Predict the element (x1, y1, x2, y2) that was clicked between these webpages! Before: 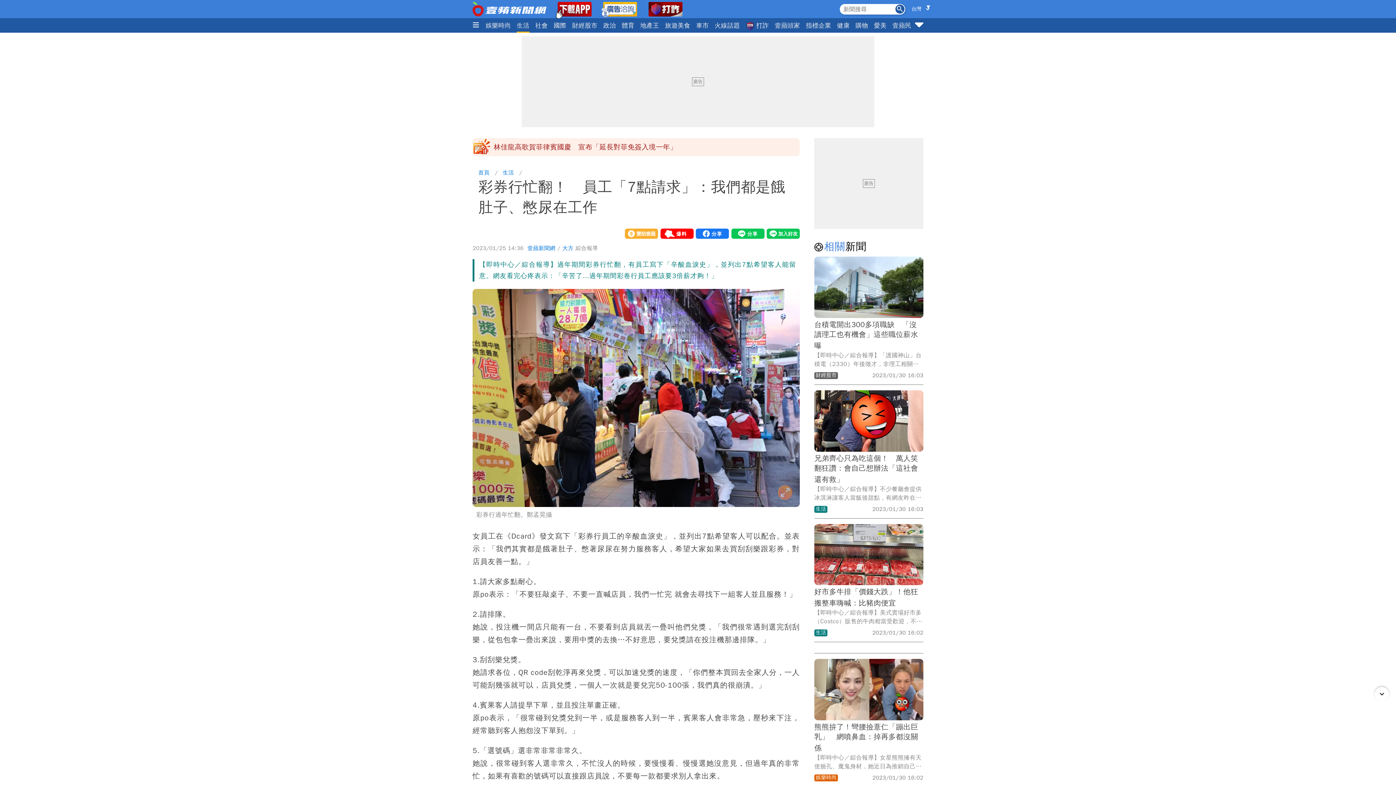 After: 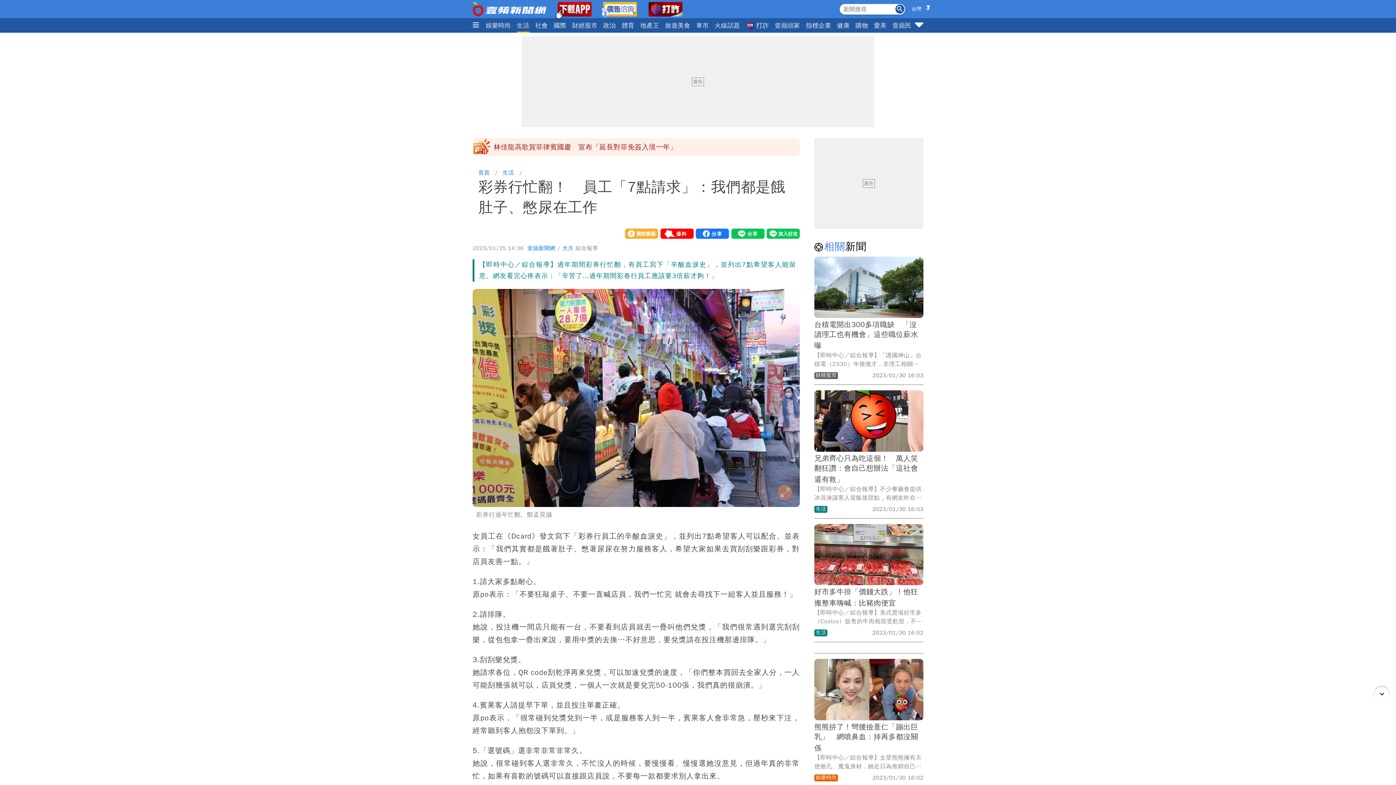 Action: label: 贊助壹蘋 bbox: (625, 229, 654, 238)